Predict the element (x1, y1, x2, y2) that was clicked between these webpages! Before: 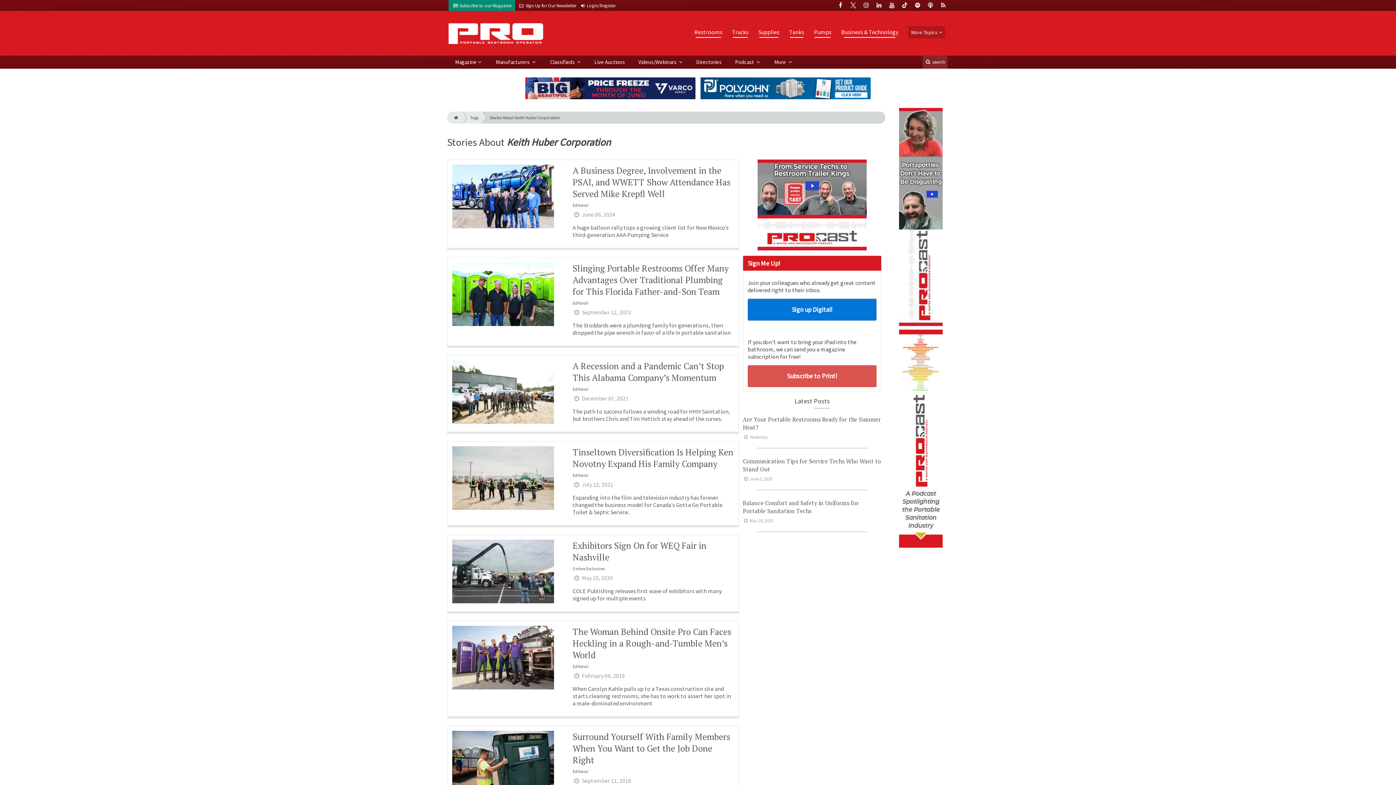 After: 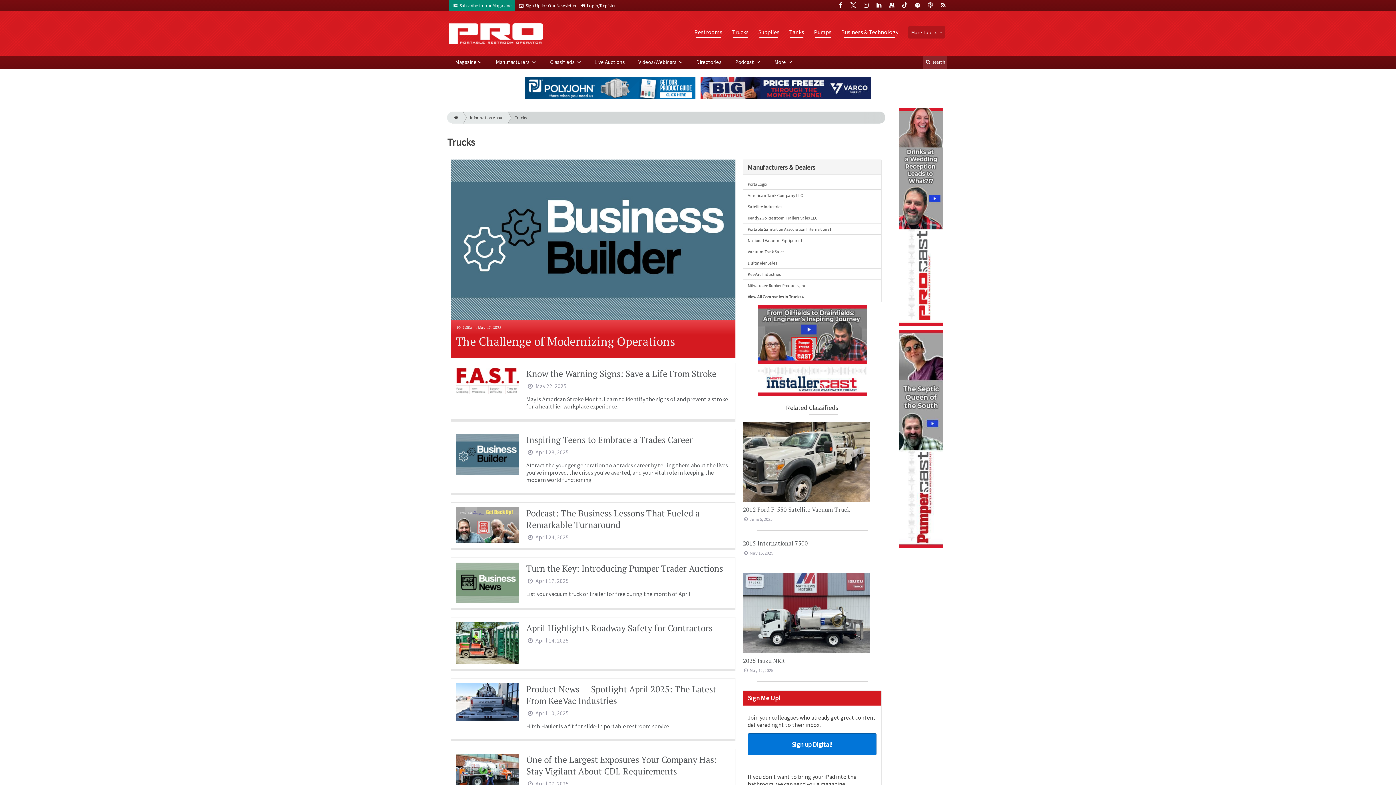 Action: label: Trucks bbox: (732, 26, 748, 37)